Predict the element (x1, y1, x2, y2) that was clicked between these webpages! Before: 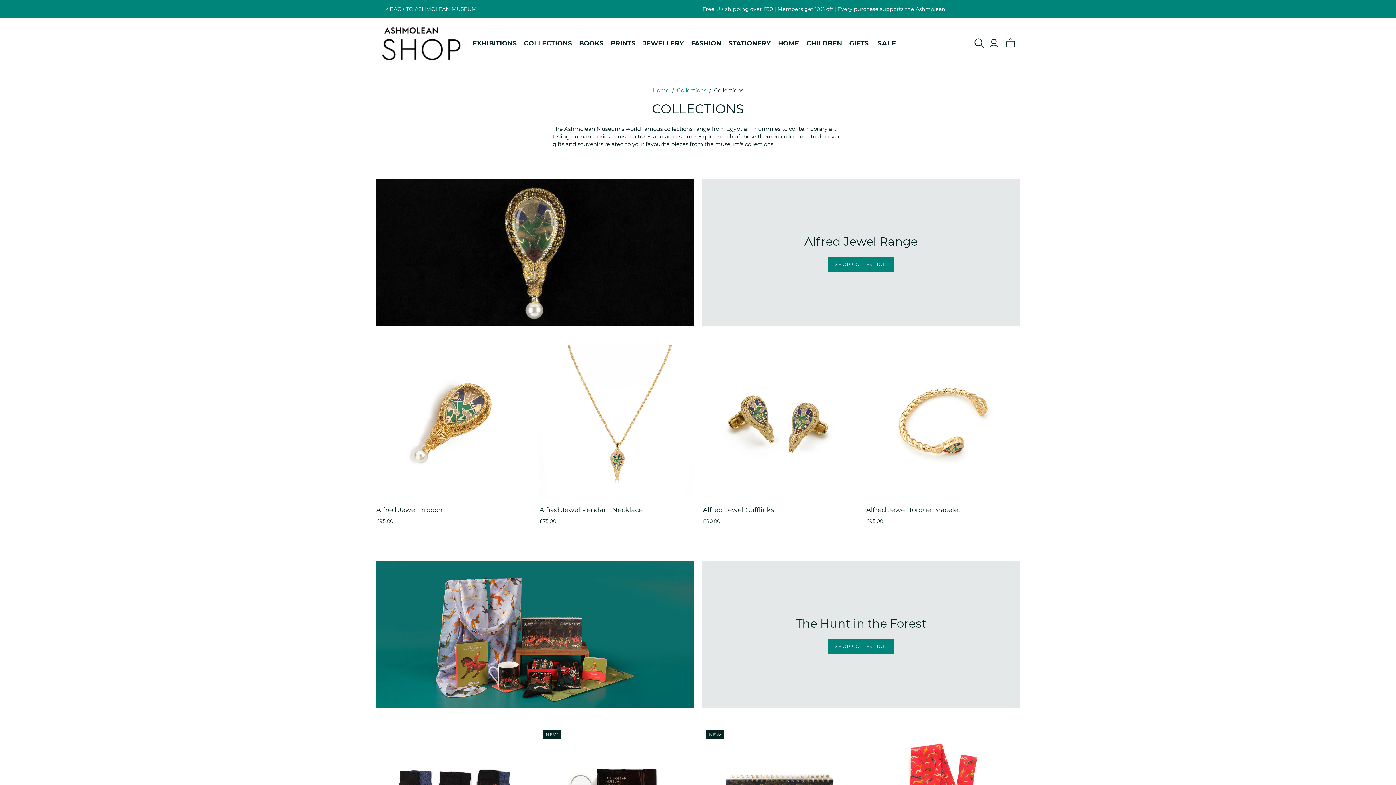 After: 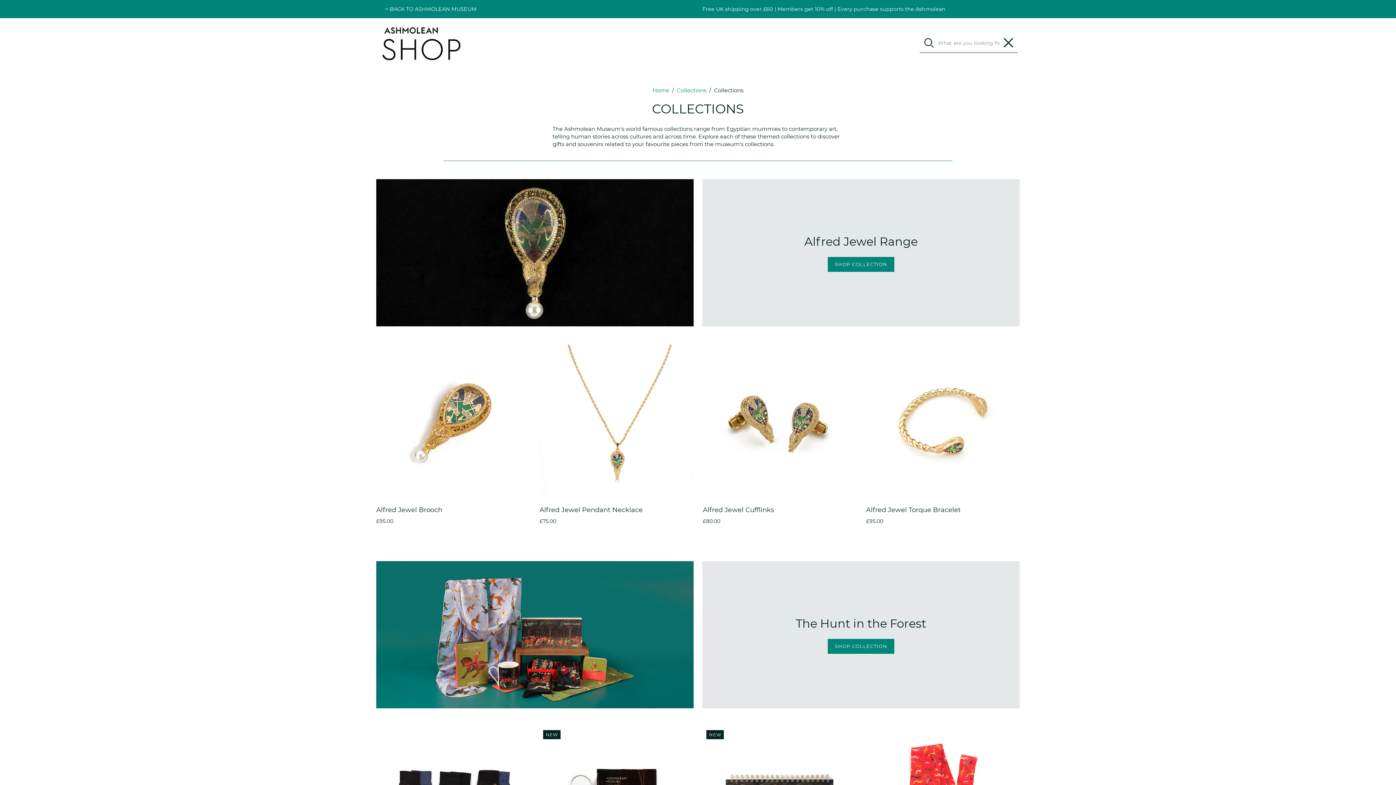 Action: label: Open search bbox: (974, 38, 984, 48)